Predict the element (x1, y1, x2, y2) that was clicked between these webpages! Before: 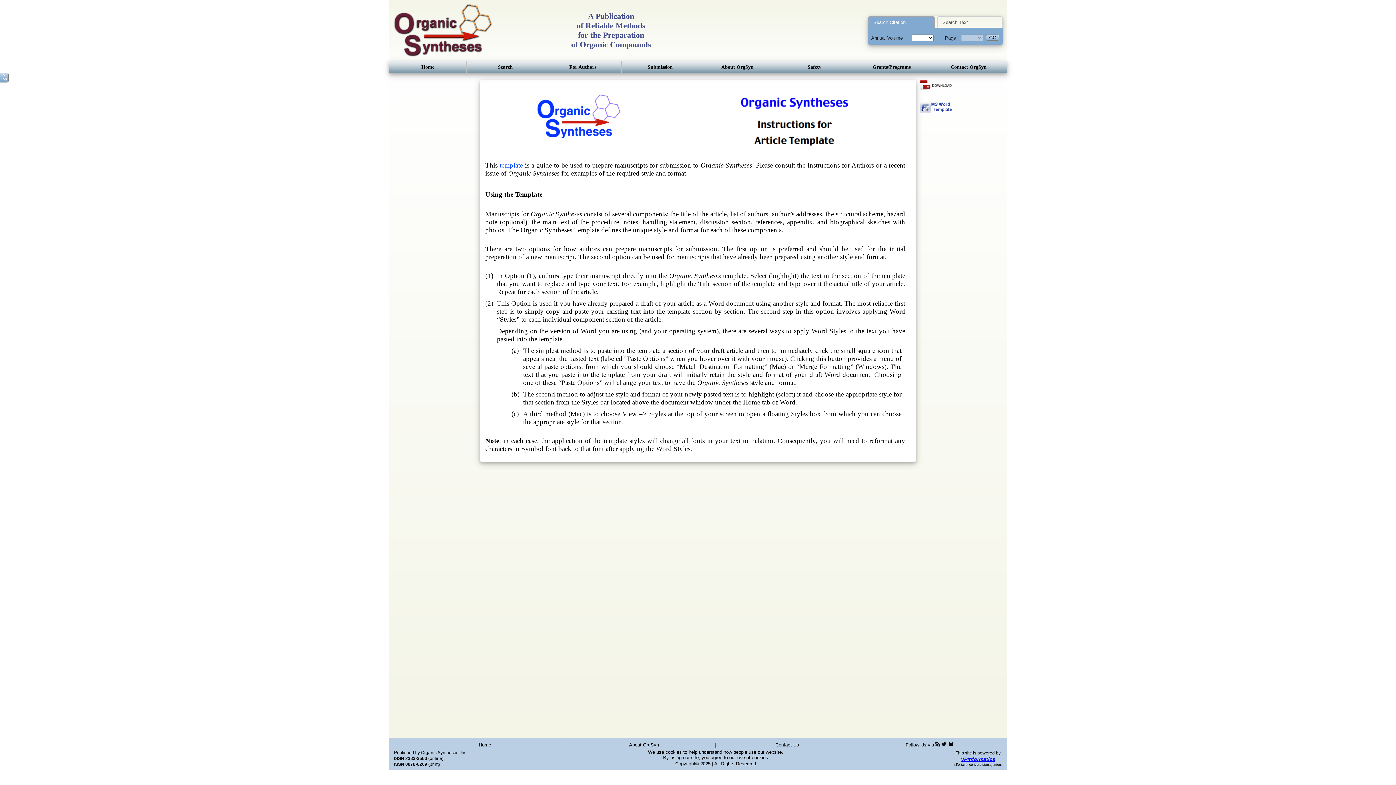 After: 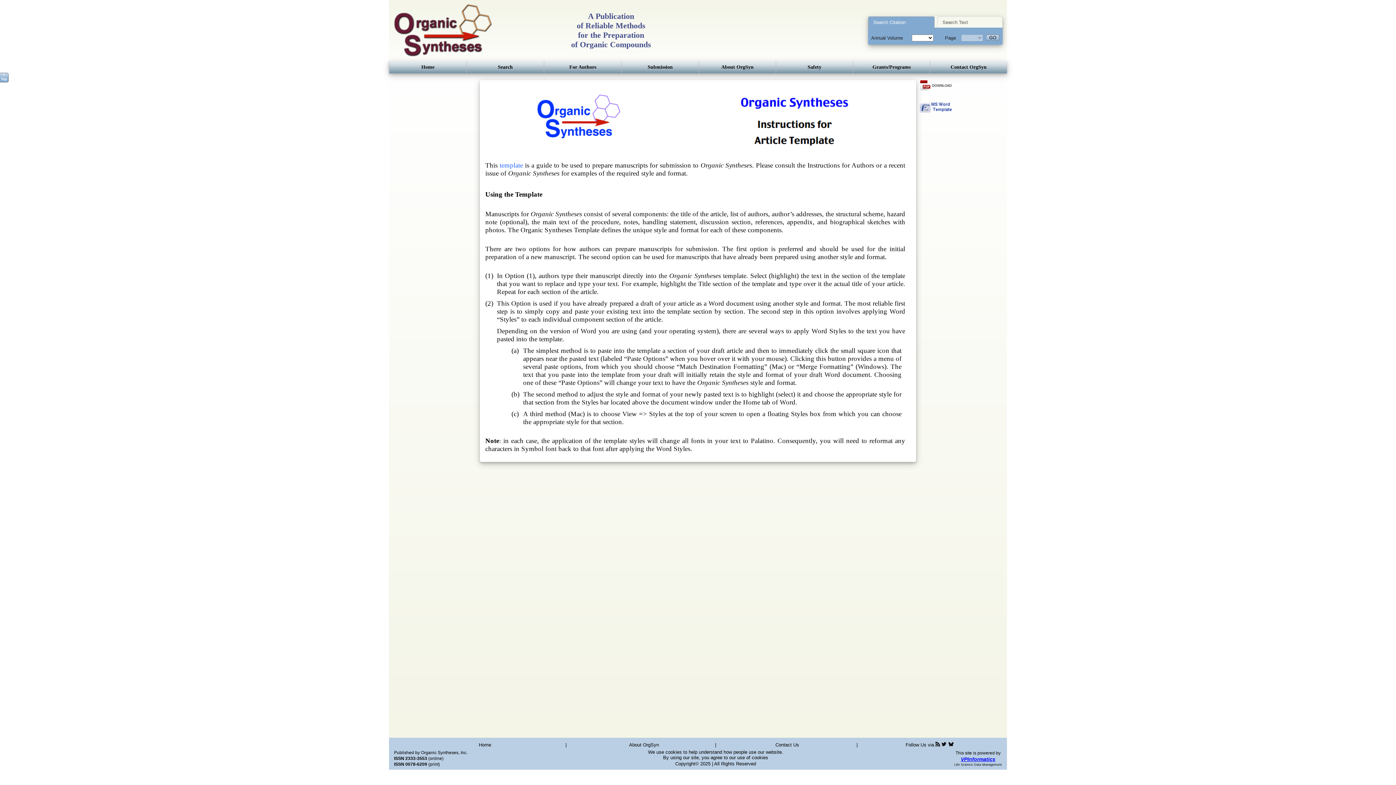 Action: label: template bbox: (499, 161, 523, 169)